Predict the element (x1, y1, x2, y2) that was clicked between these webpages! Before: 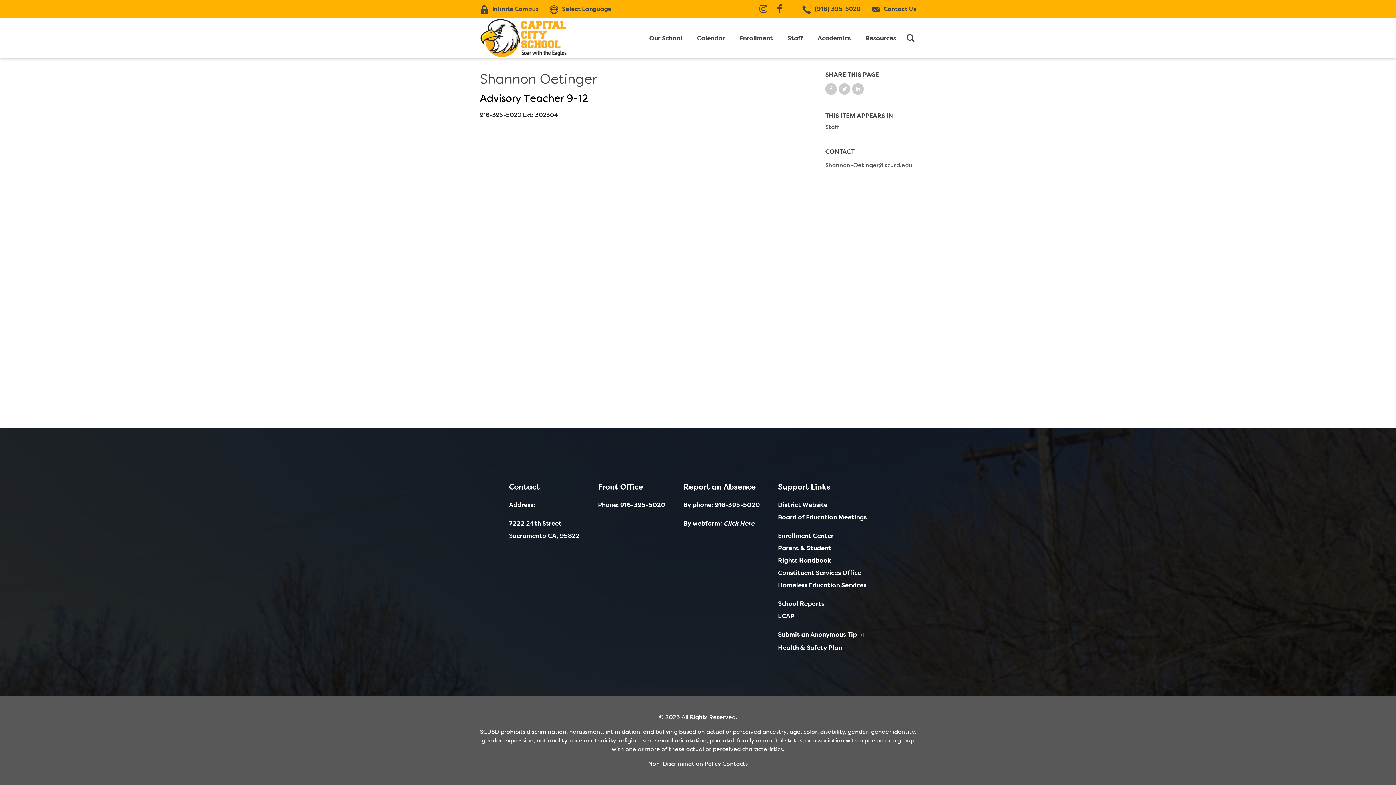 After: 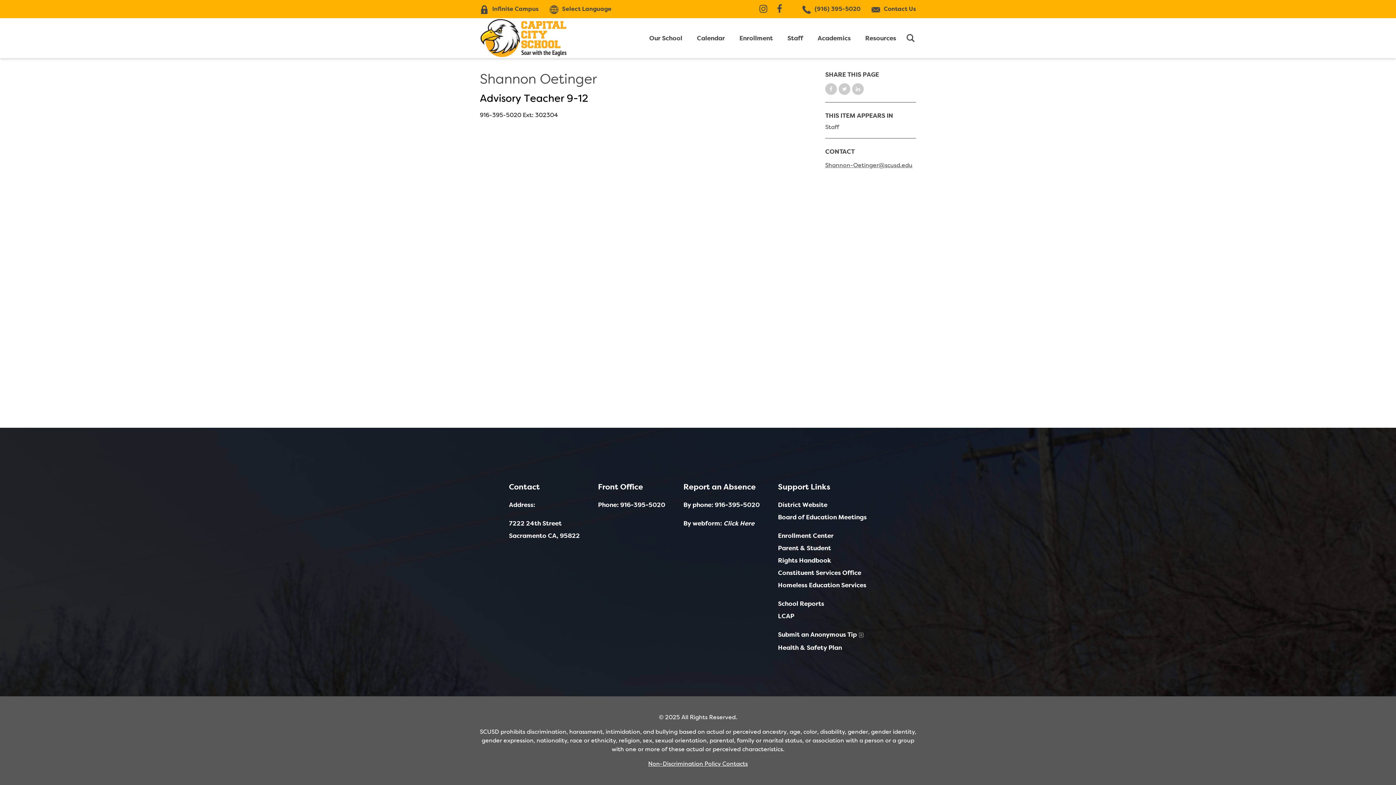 Action: label: Support Links bbox: (778, 482, 869, 491)